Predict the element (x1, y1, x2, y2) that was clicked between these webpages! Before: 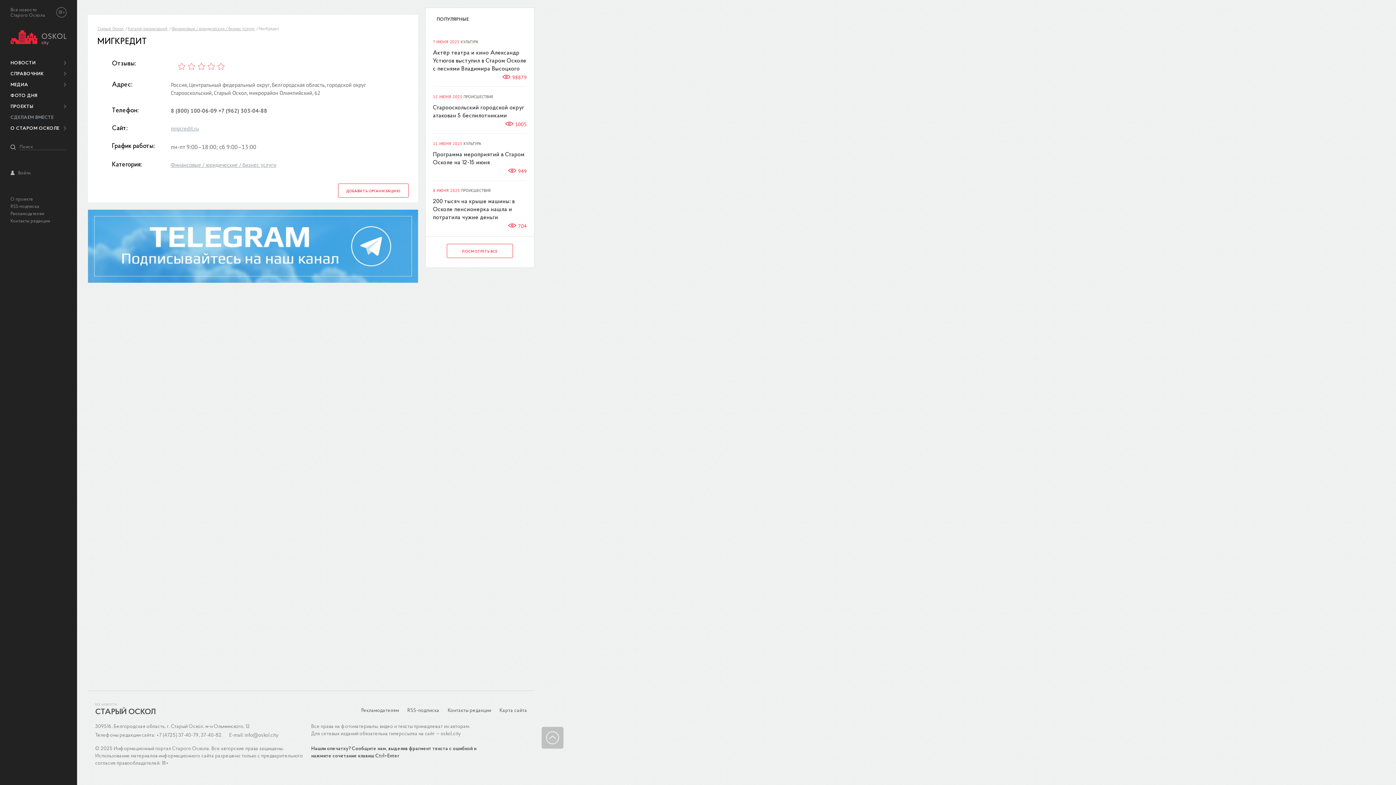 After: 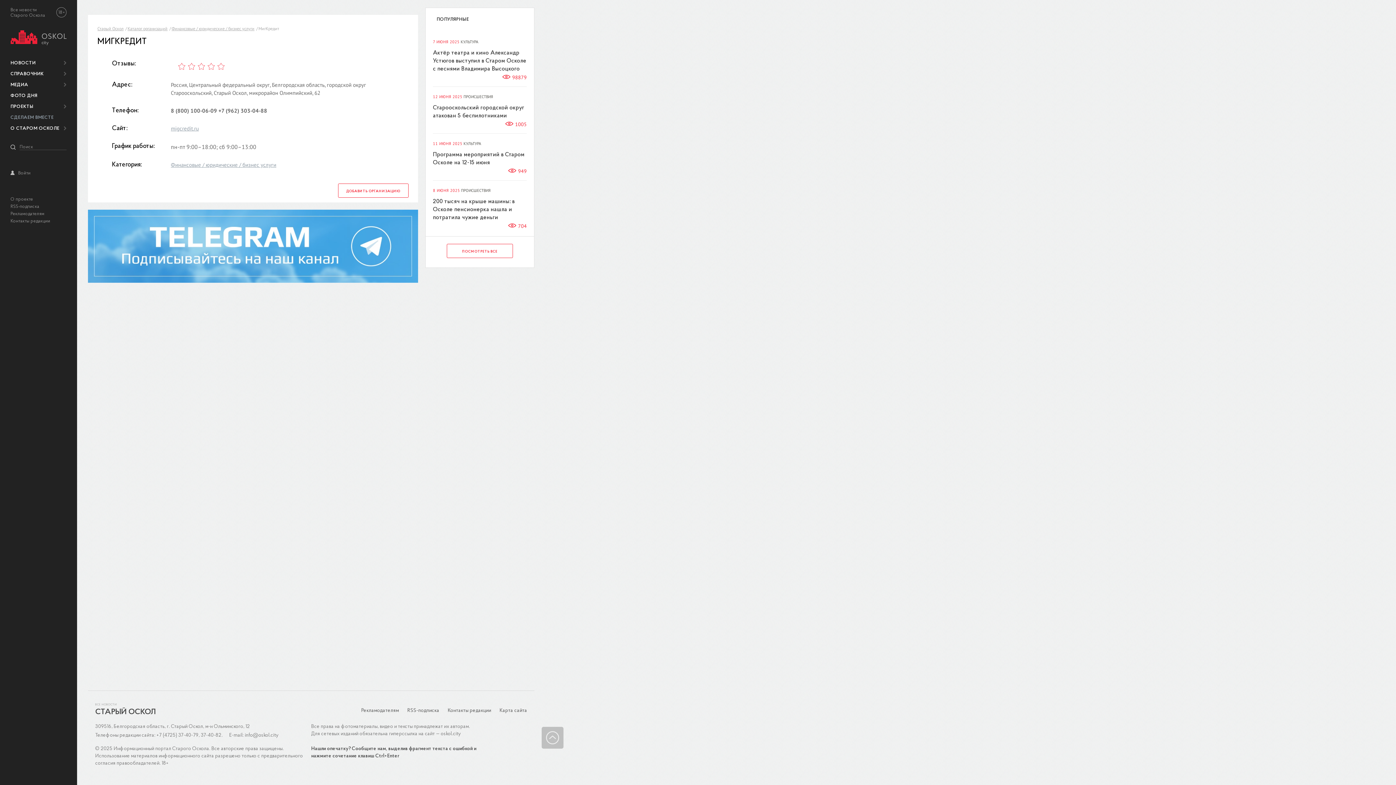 Action: bbox: (170, 125, 198, 132) label: migcredit.ru